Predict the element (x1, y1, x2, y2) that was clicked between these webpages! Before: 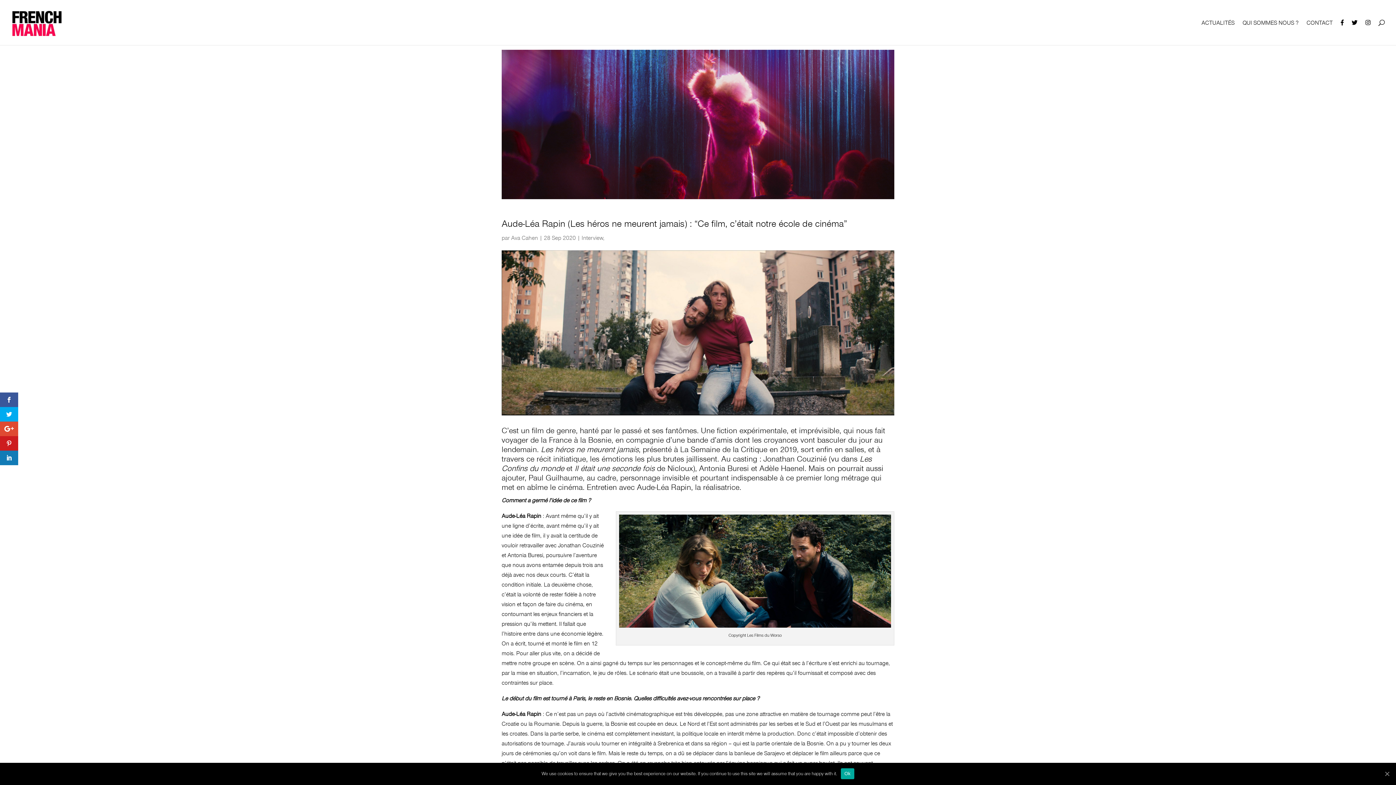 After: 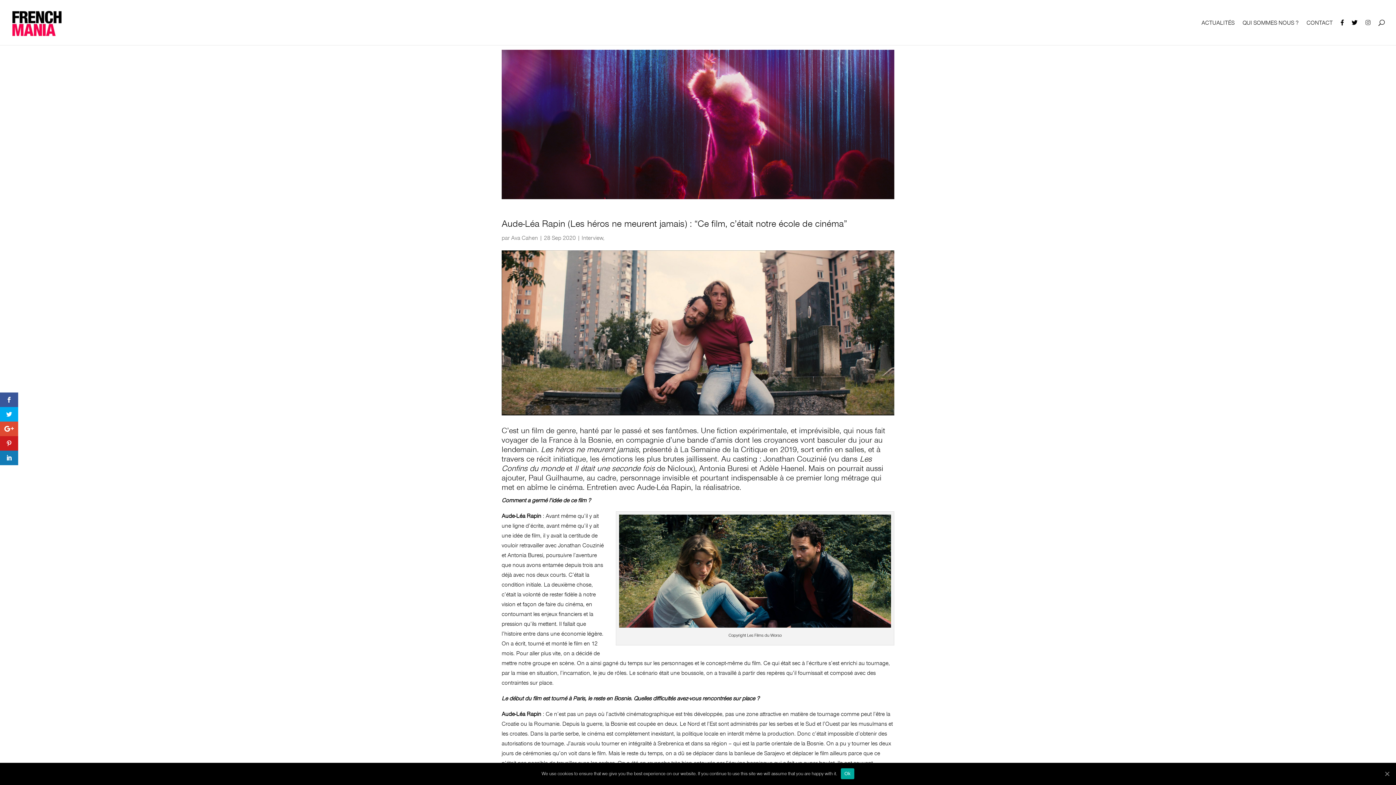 Action: bbox: (1365, 19, 1370, 45)